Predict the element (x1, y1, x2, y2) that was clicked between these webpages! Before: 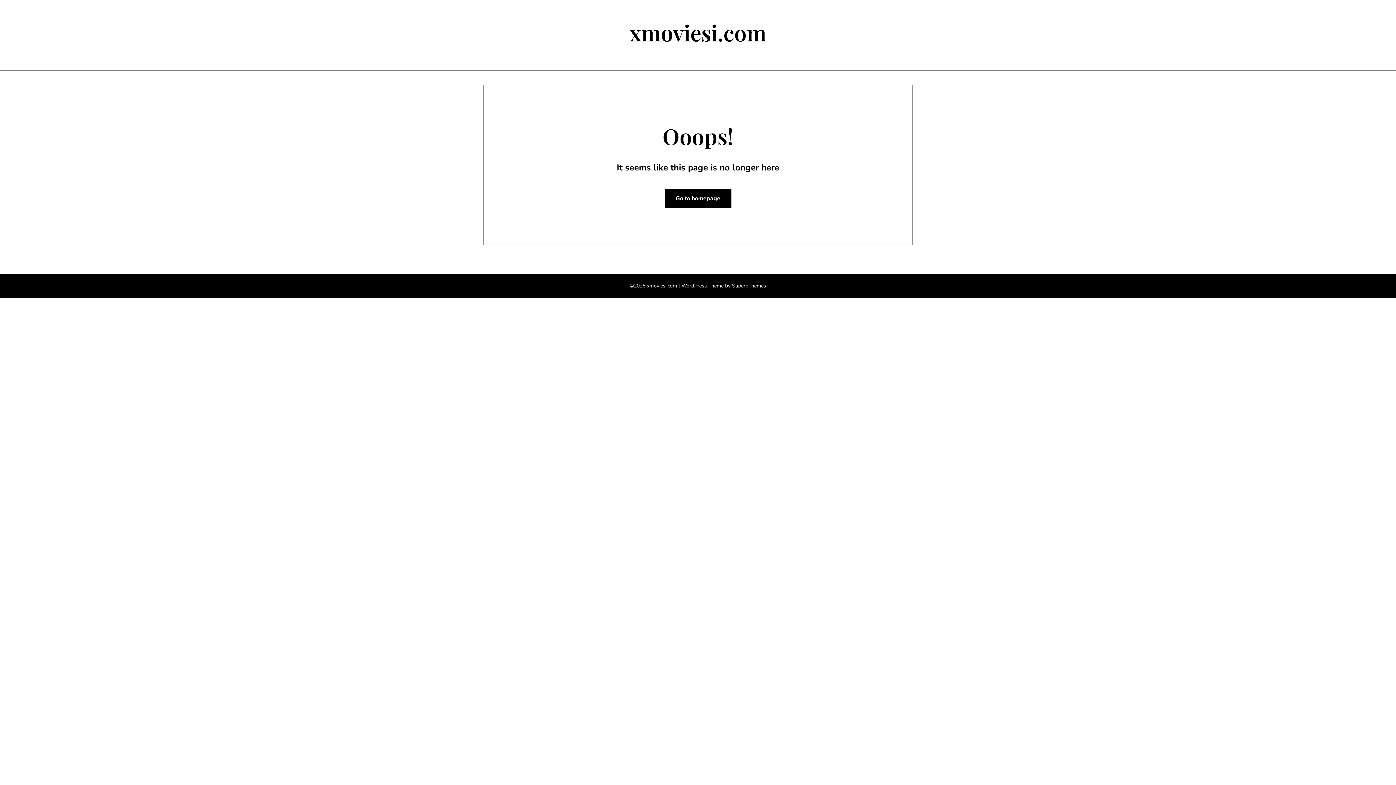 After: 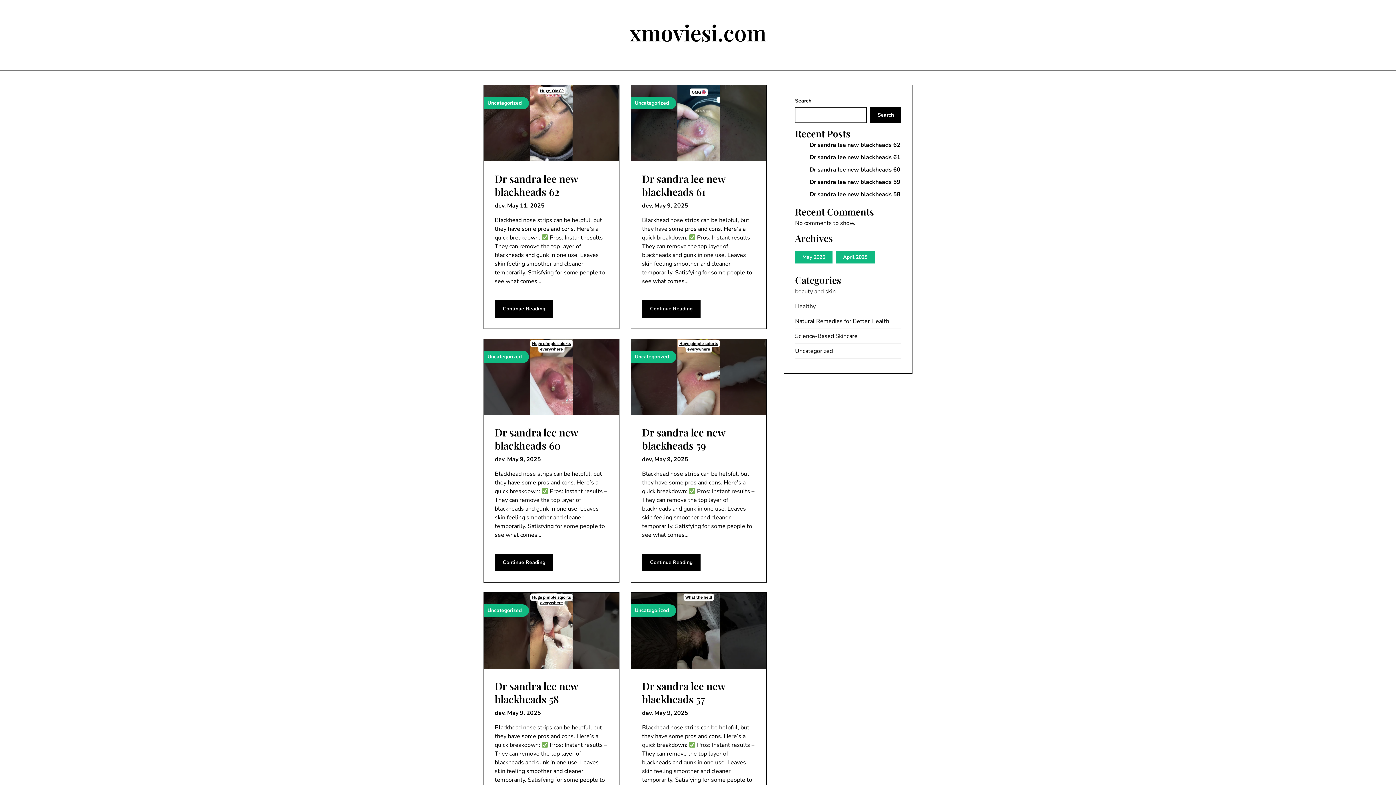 Action: bbox: (664, 188, 731, 208) label: Go to homepage